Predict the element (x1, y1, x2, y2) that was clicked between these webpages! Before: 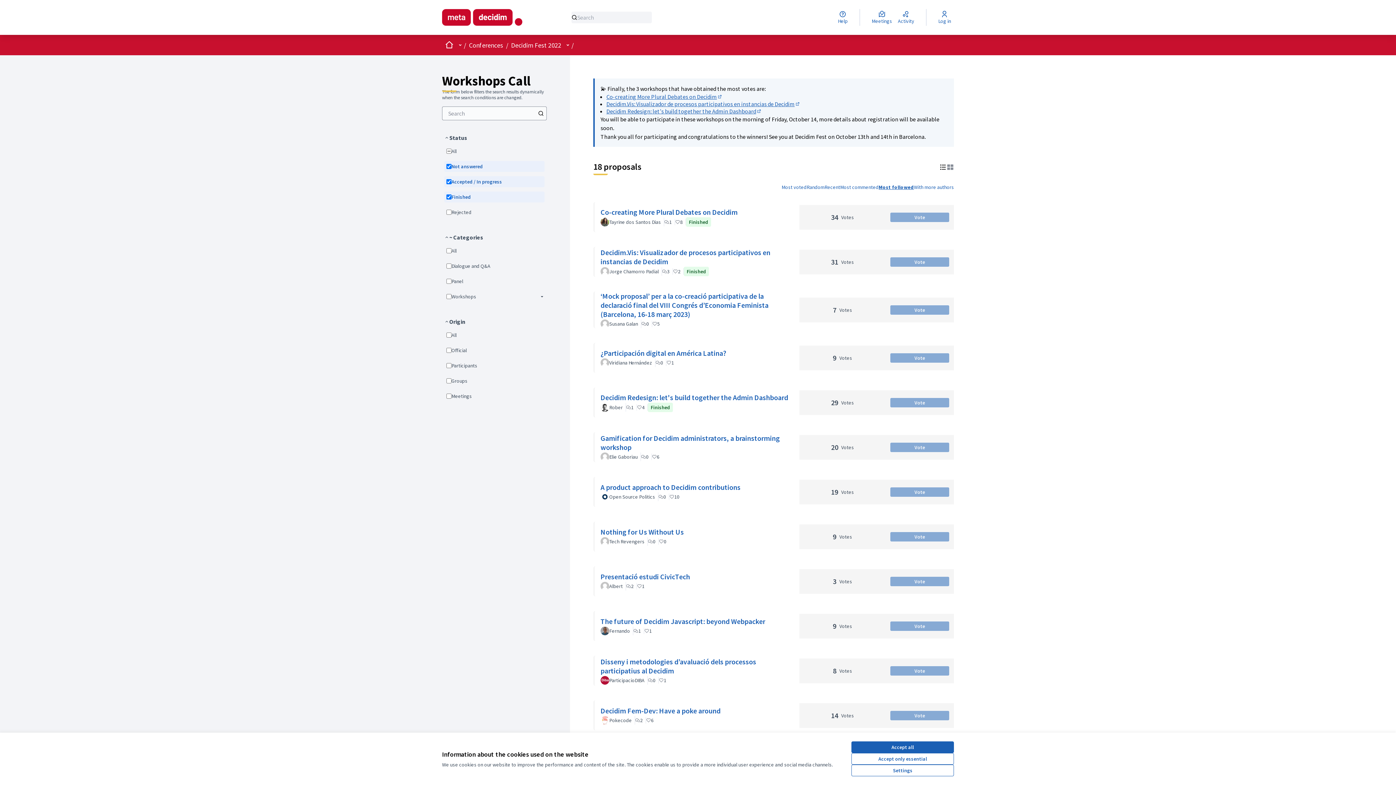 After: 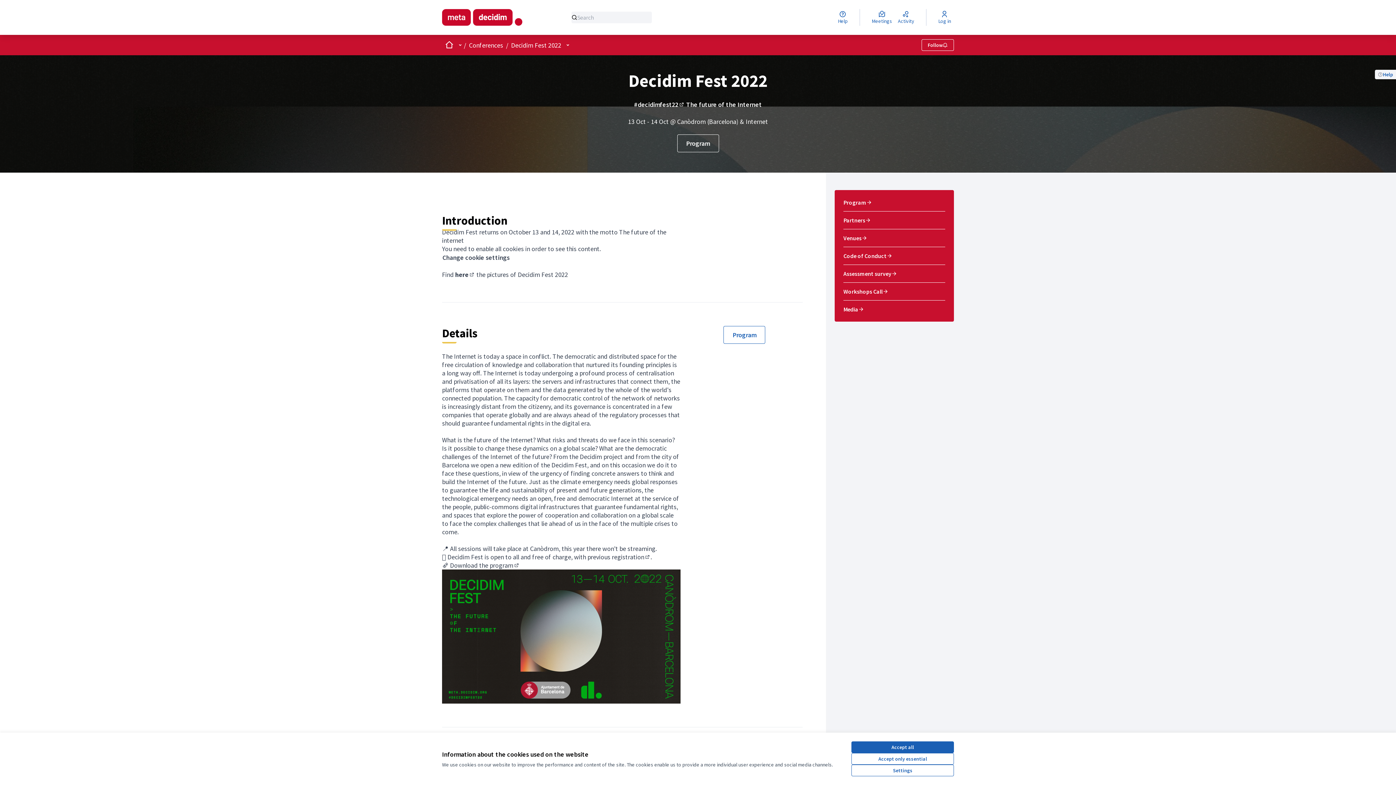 Action: label: Decidim Fest 2022 bbox: (508, 39, 564, 50)